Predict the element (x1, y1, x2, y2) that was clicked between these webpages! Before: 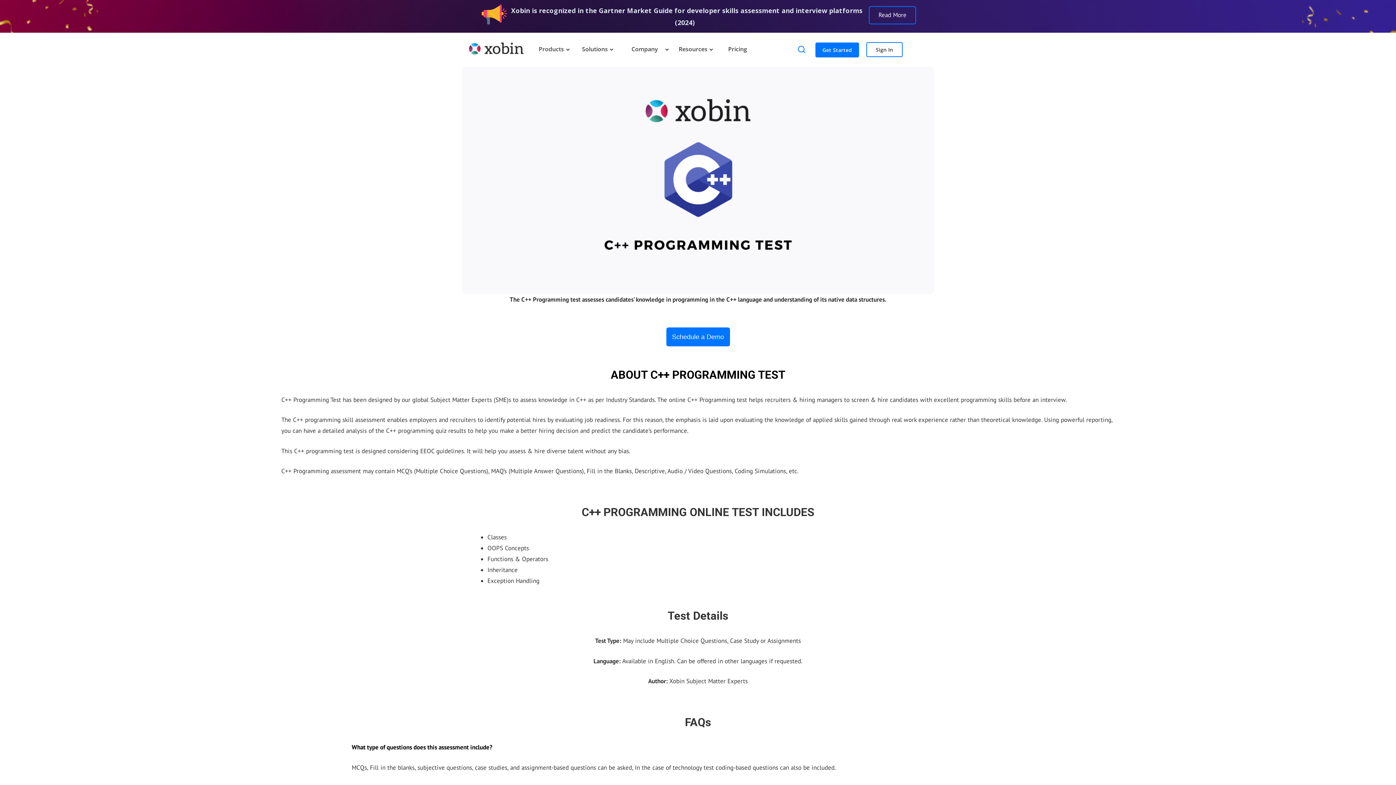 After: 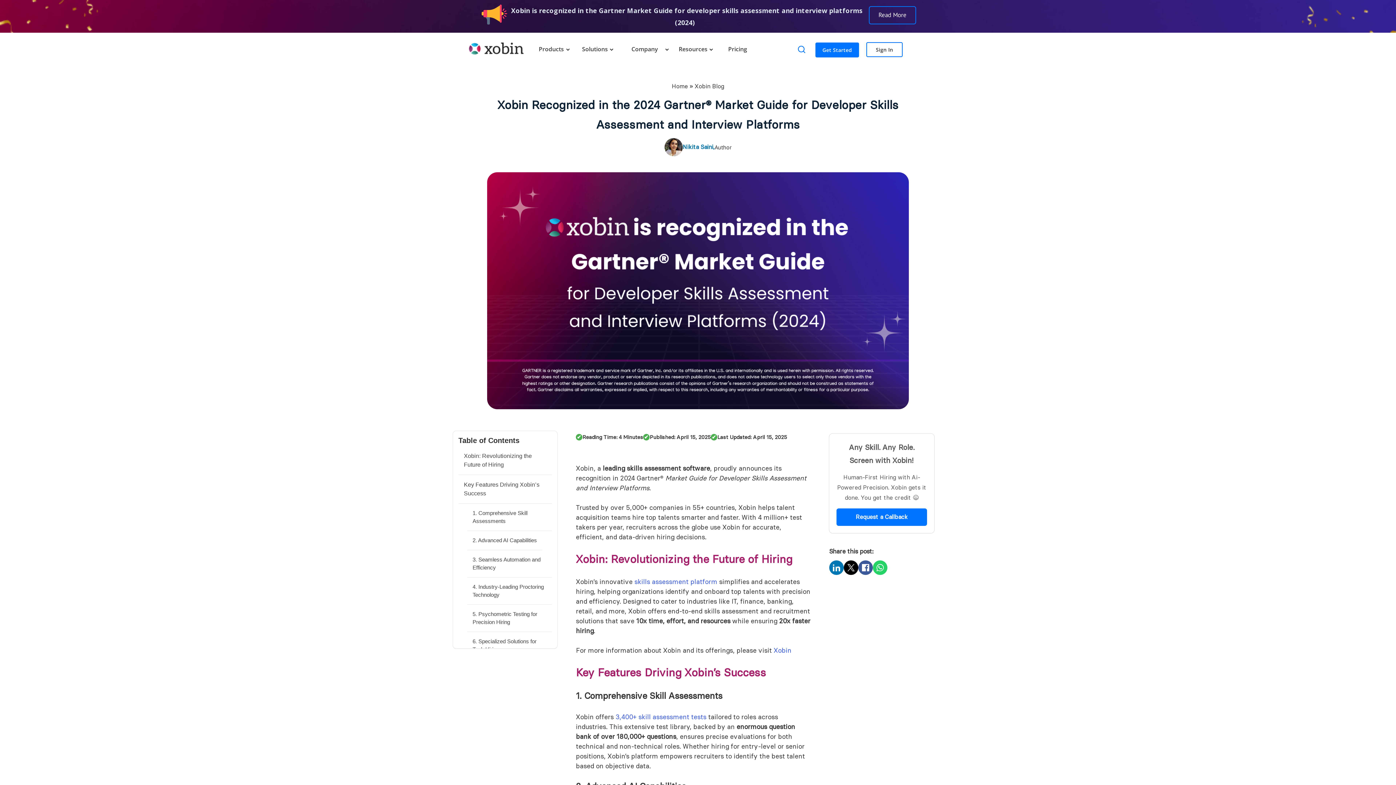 Action: bbox: (869, 8, 916, 24) label: Read More